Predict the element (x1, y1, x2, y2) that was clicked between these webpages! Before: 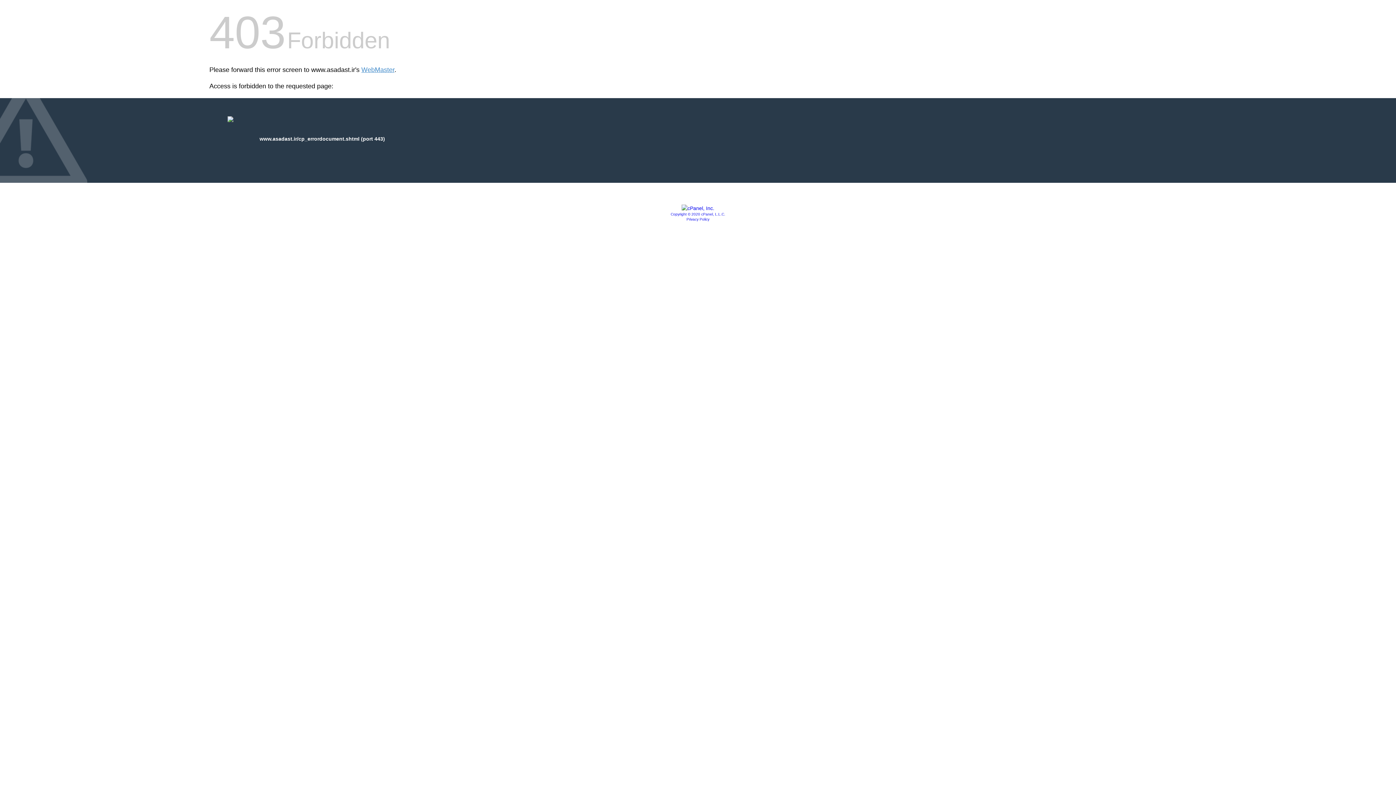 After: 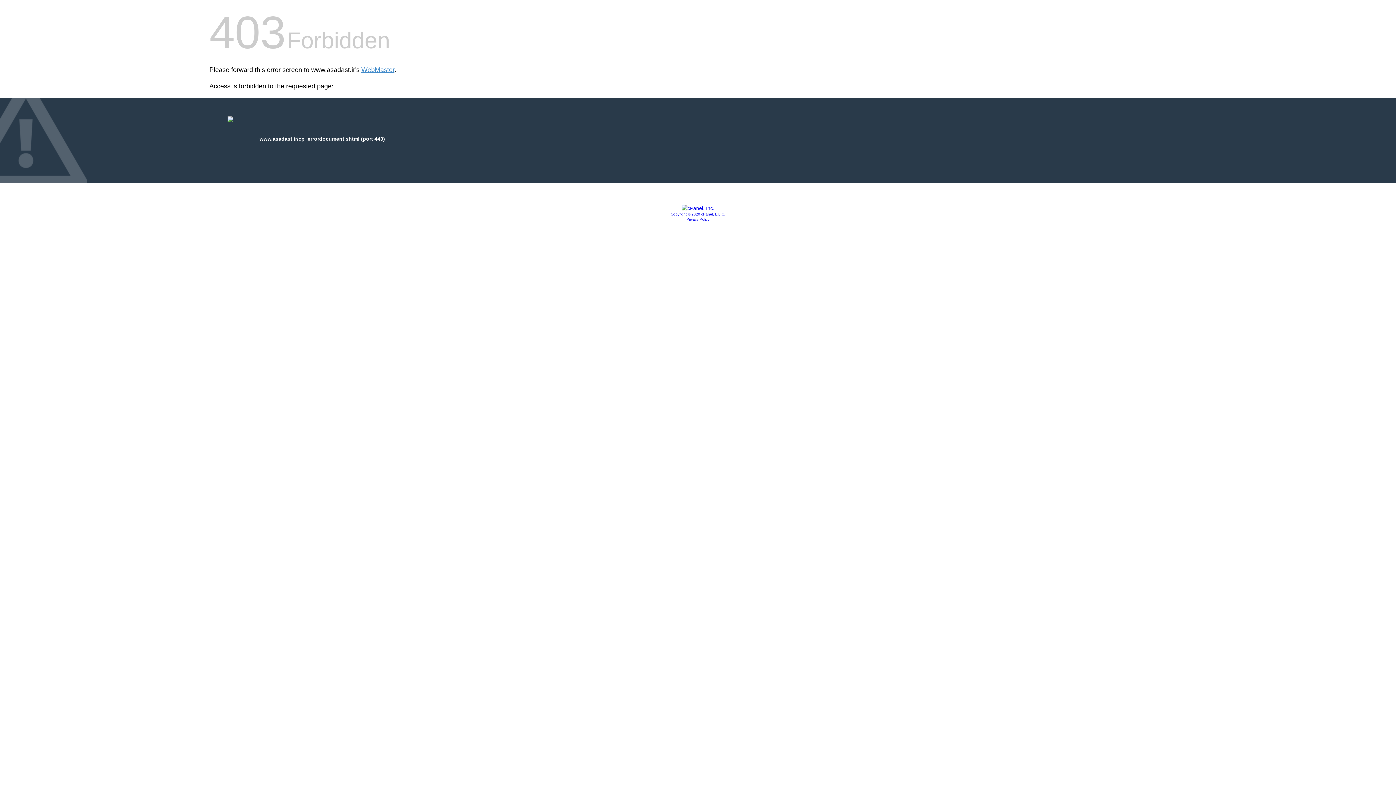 Action: bbox: (686, 217, 709, 221) label: Privacy Policy